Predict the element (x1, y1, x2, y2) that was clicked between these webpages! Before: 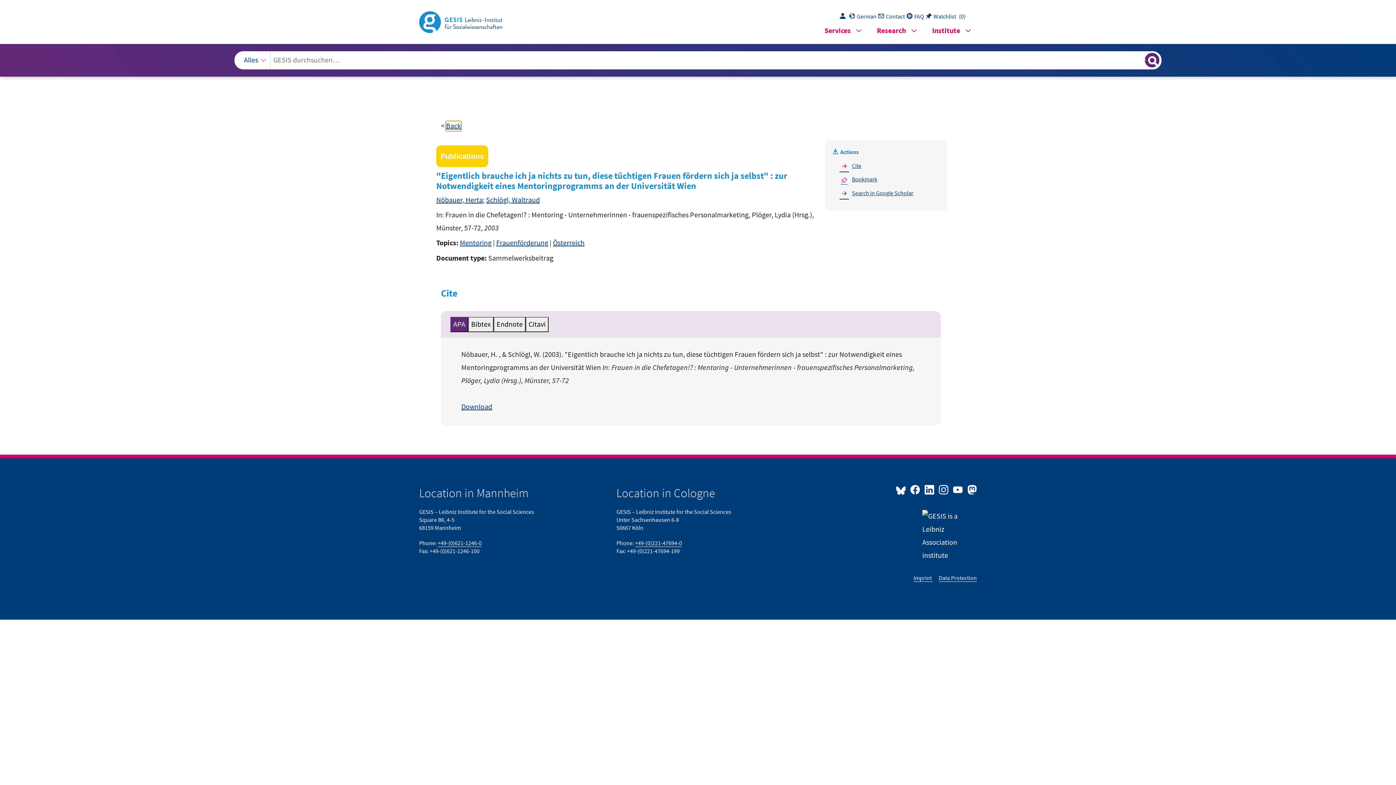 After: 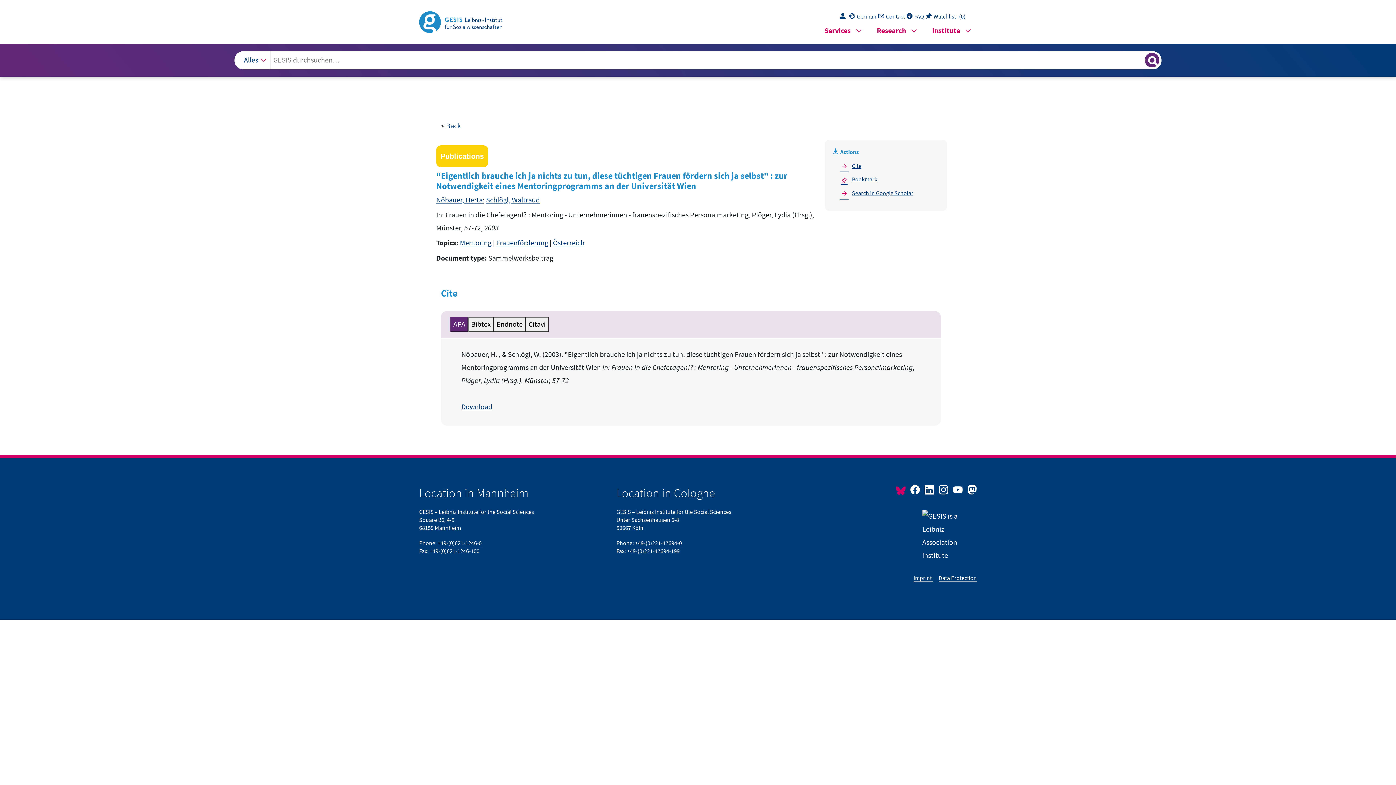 Action: bbox: (896, 480, 908, 499) label:  